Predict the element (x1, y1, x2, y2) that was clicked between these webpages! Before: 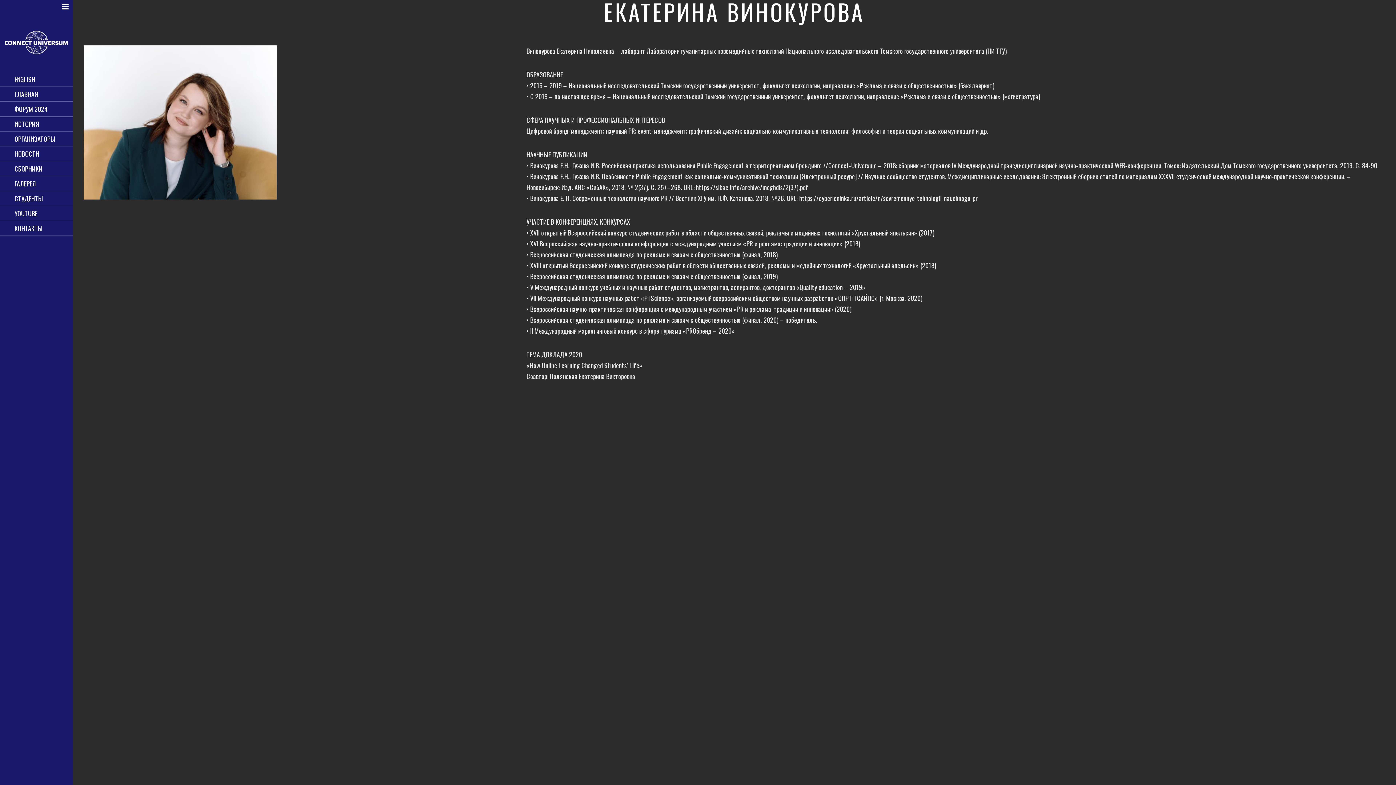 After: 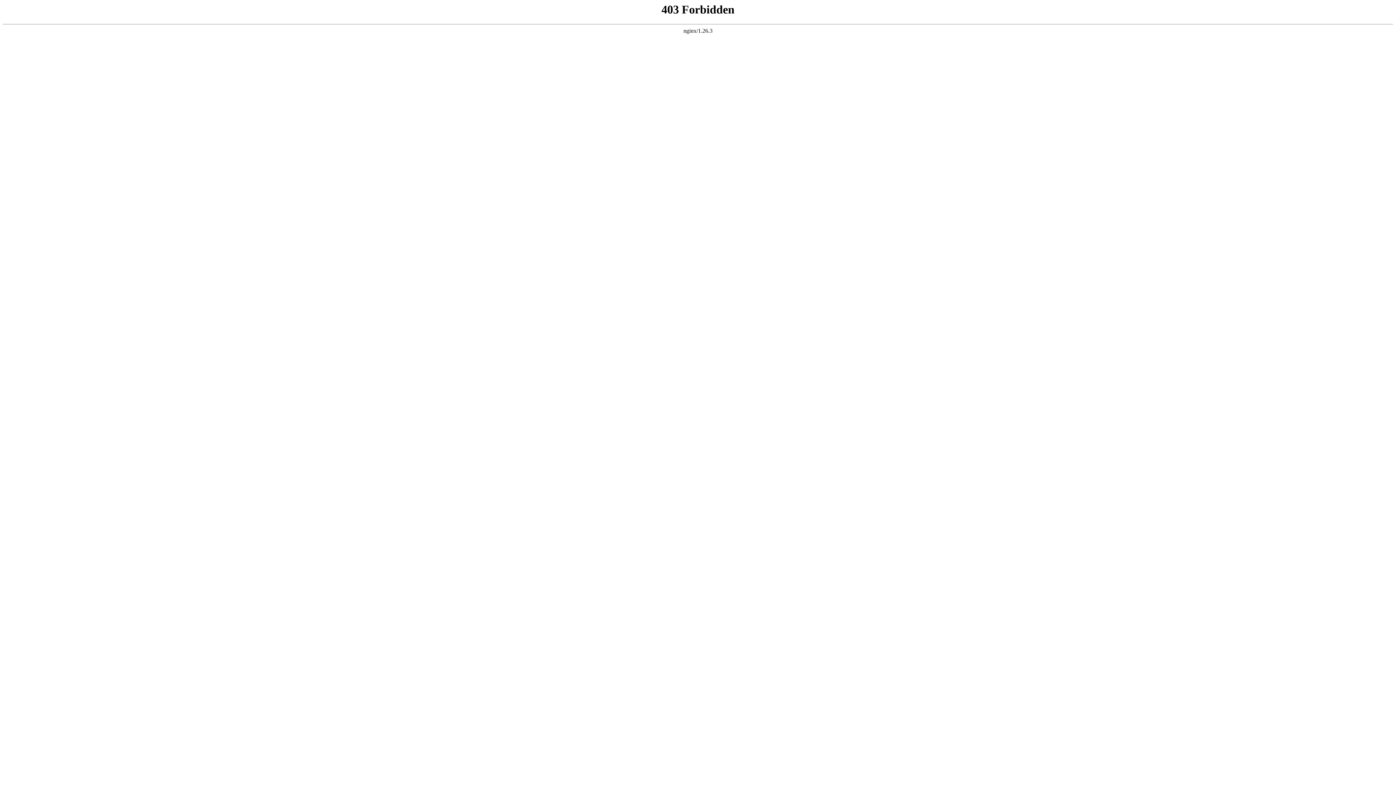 Action: bbox: (0, 72, 72, 86) label: ENGLISH